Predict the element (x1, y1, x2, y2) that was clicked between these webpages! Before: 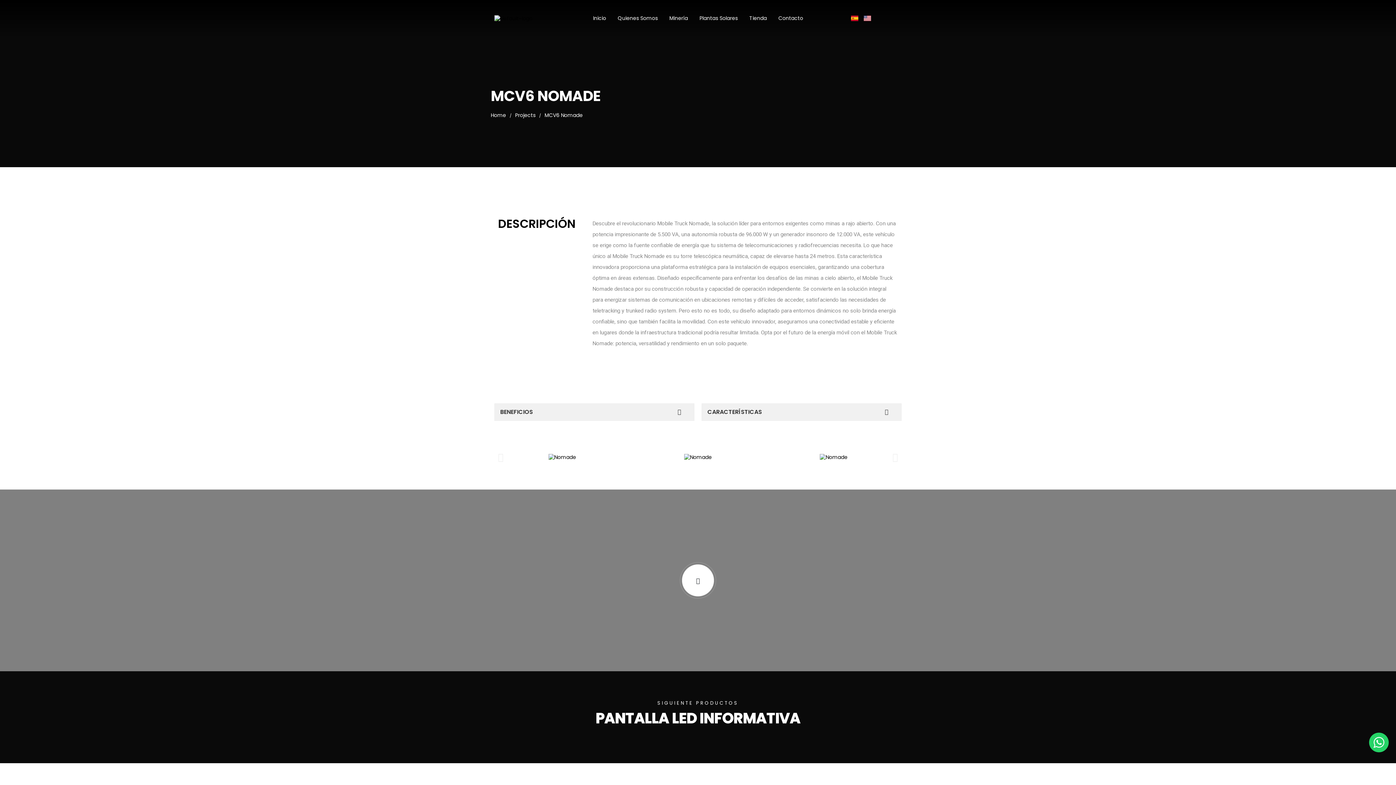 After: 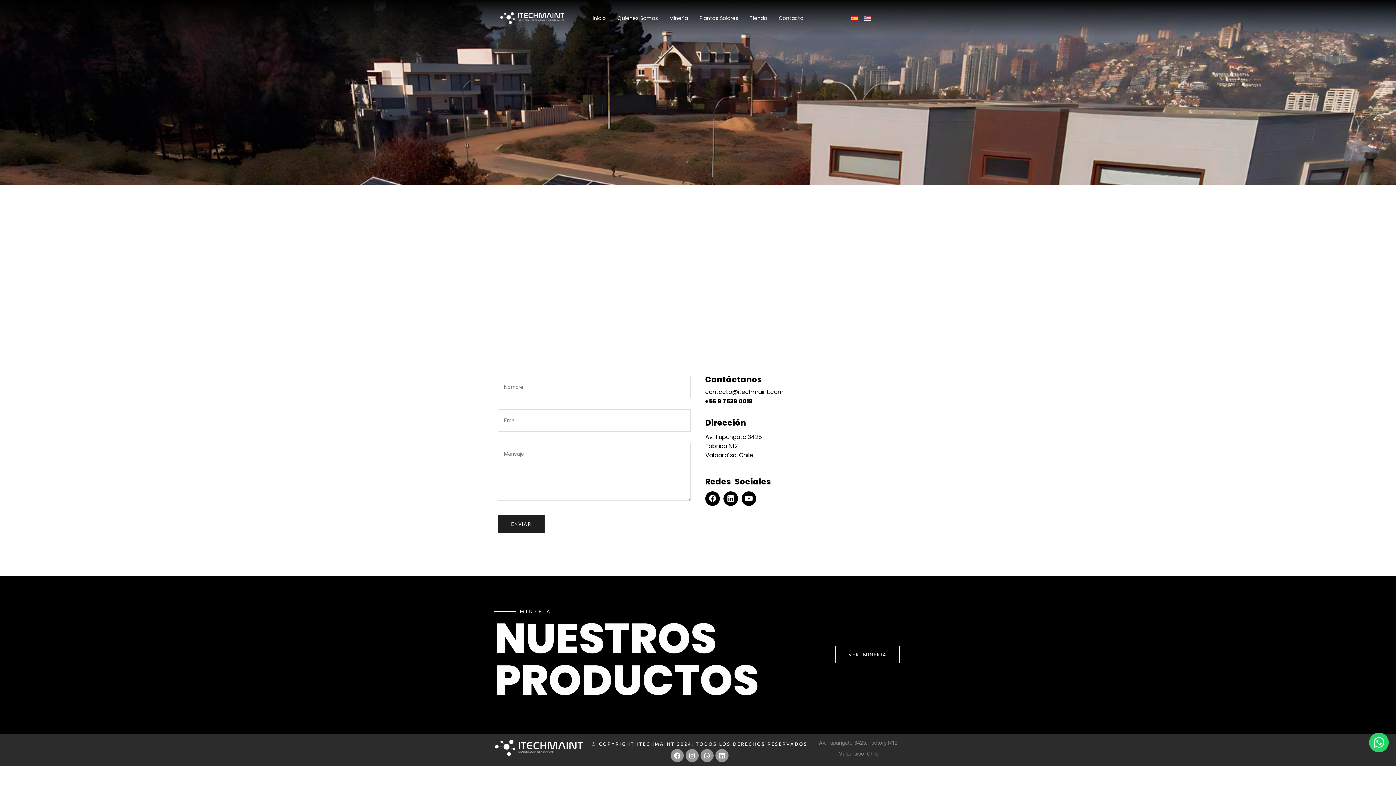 Action: bbox: (771, 11, 810, 24) label: Contacto